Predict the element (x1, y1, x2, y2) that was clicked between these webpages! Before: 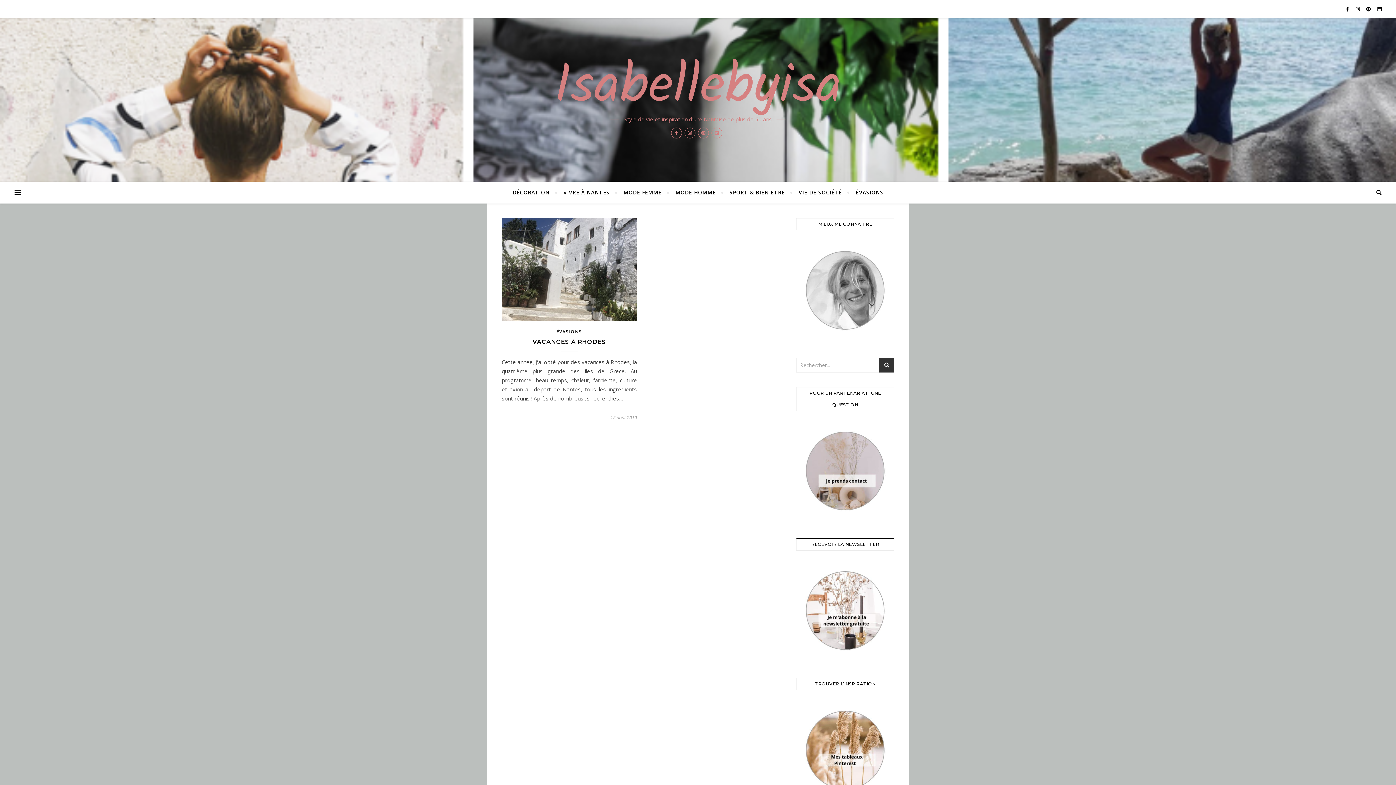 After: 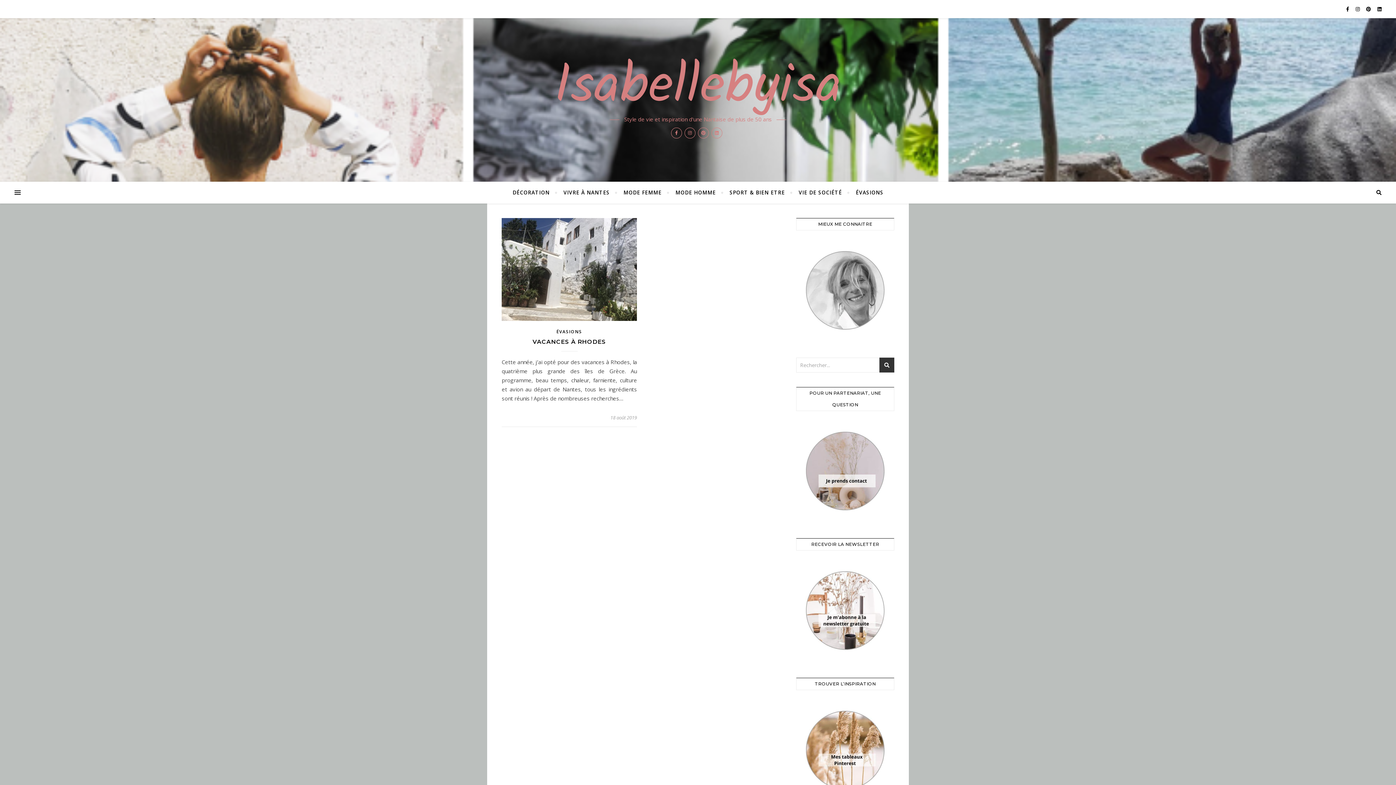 Action: label:   bbox: (1366, 5, 1372, 12)